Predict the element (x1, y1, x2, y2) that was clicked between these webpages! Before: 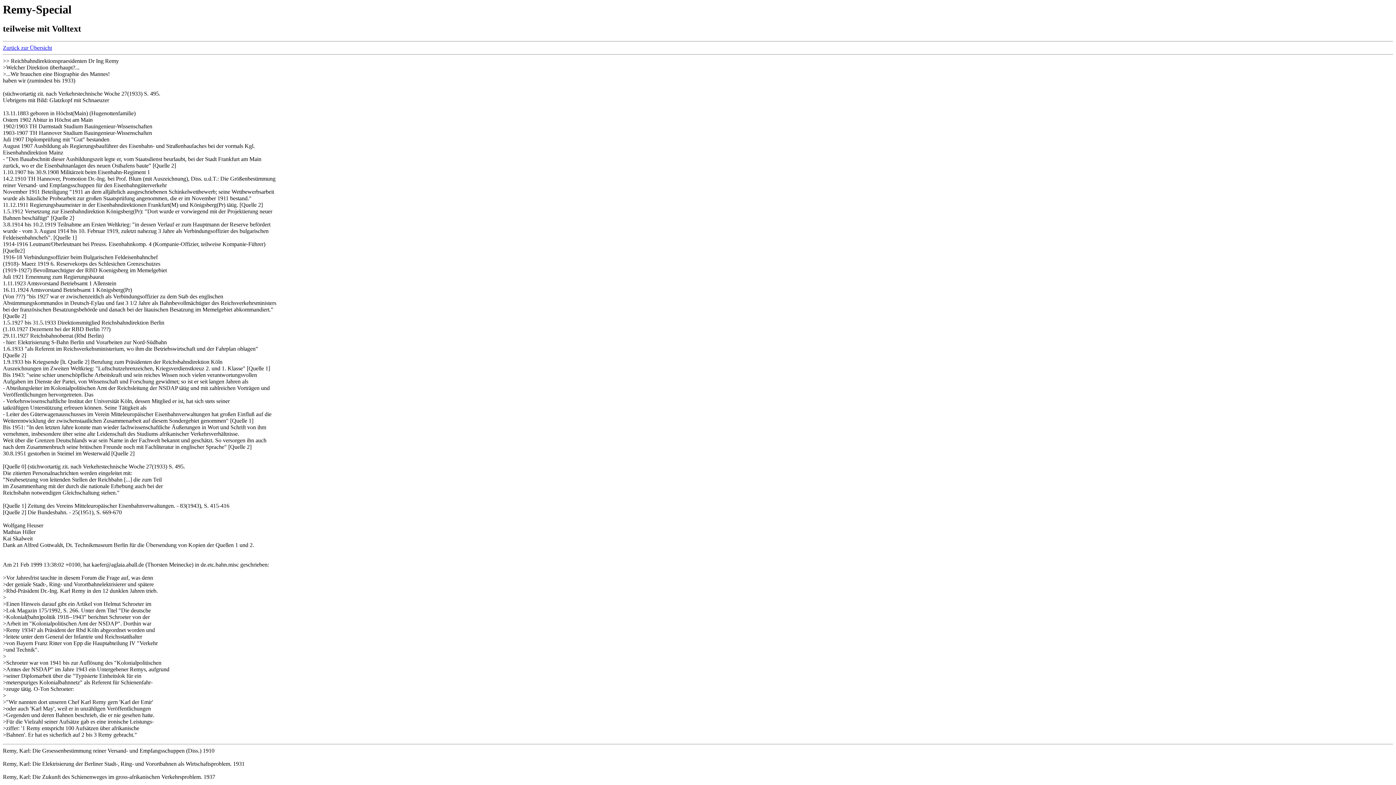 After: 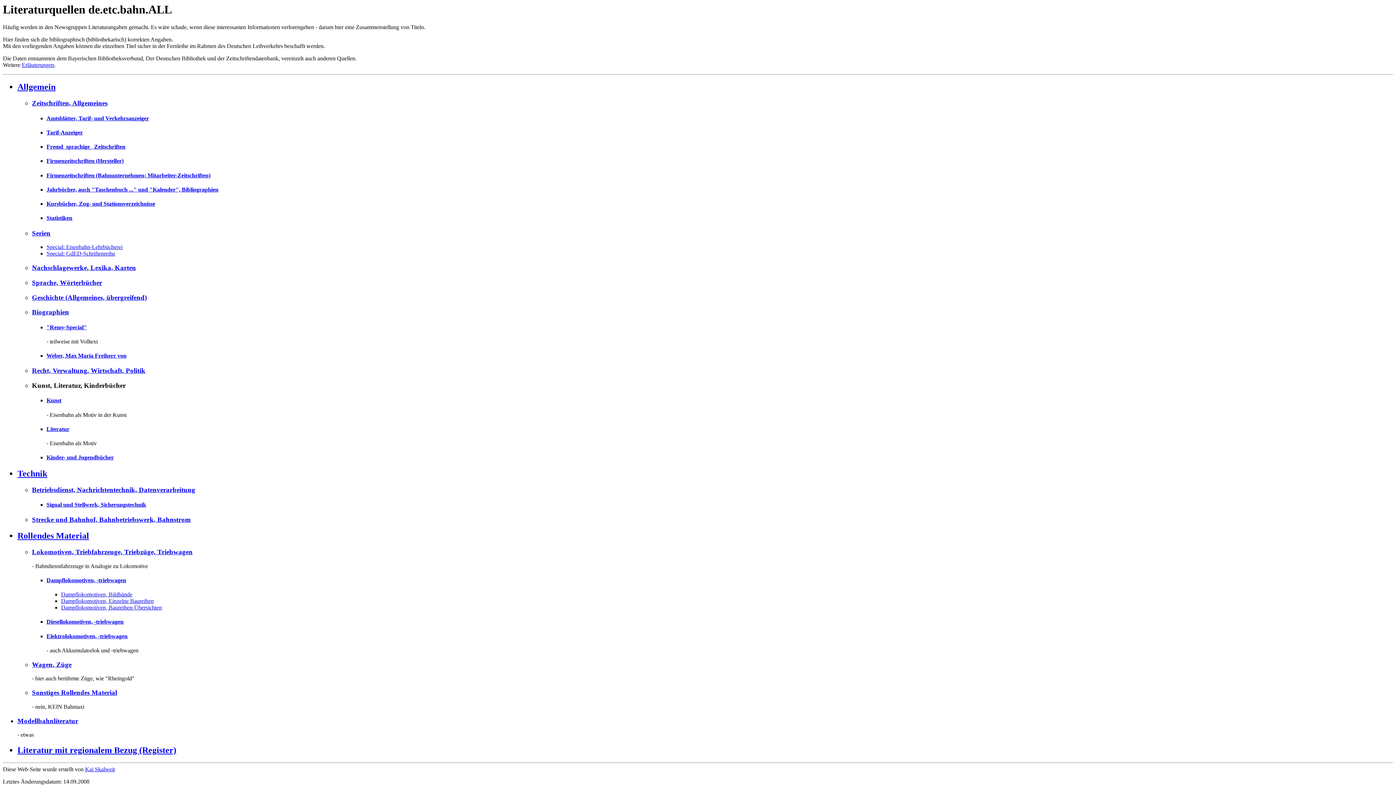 Action: label: Zurück zur Übersicht bbox: (2, 44, 52, 51)